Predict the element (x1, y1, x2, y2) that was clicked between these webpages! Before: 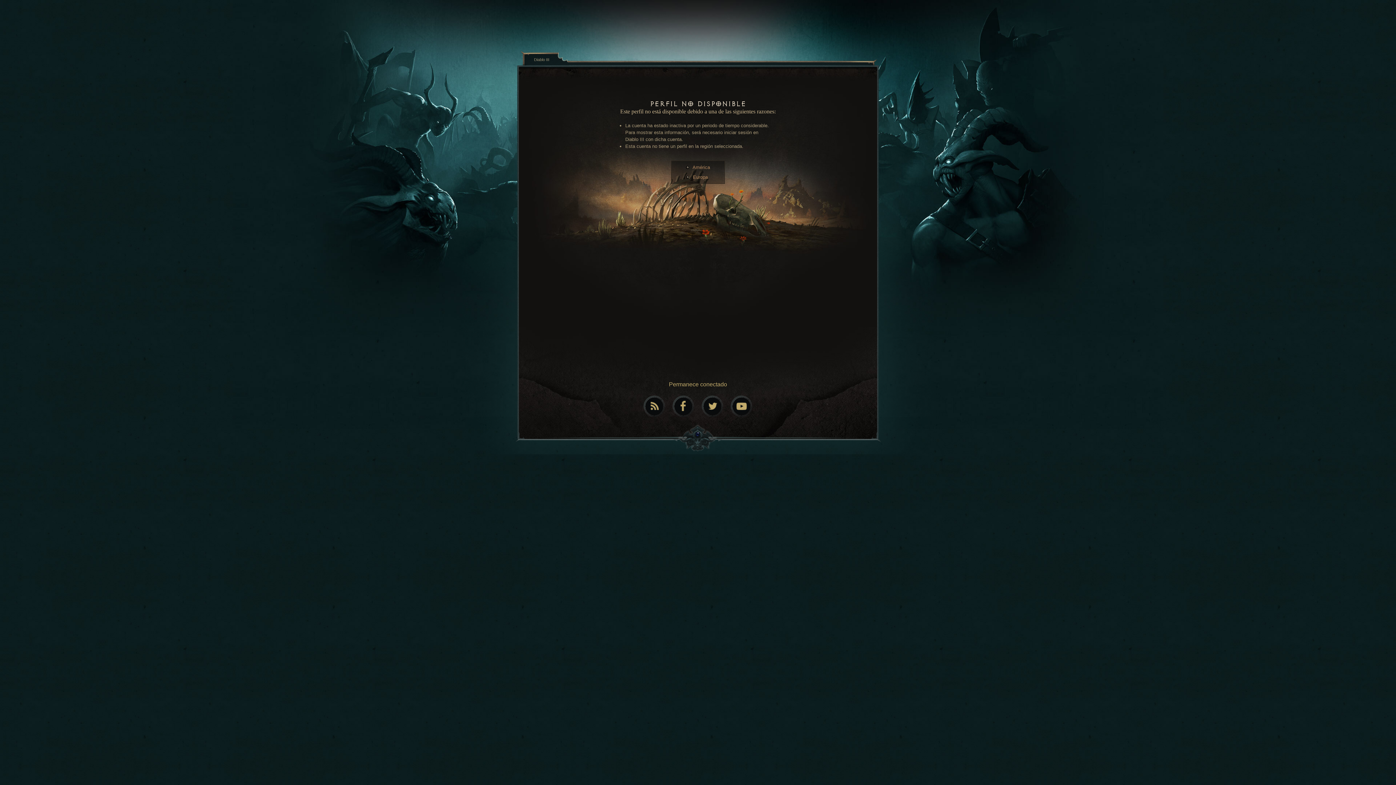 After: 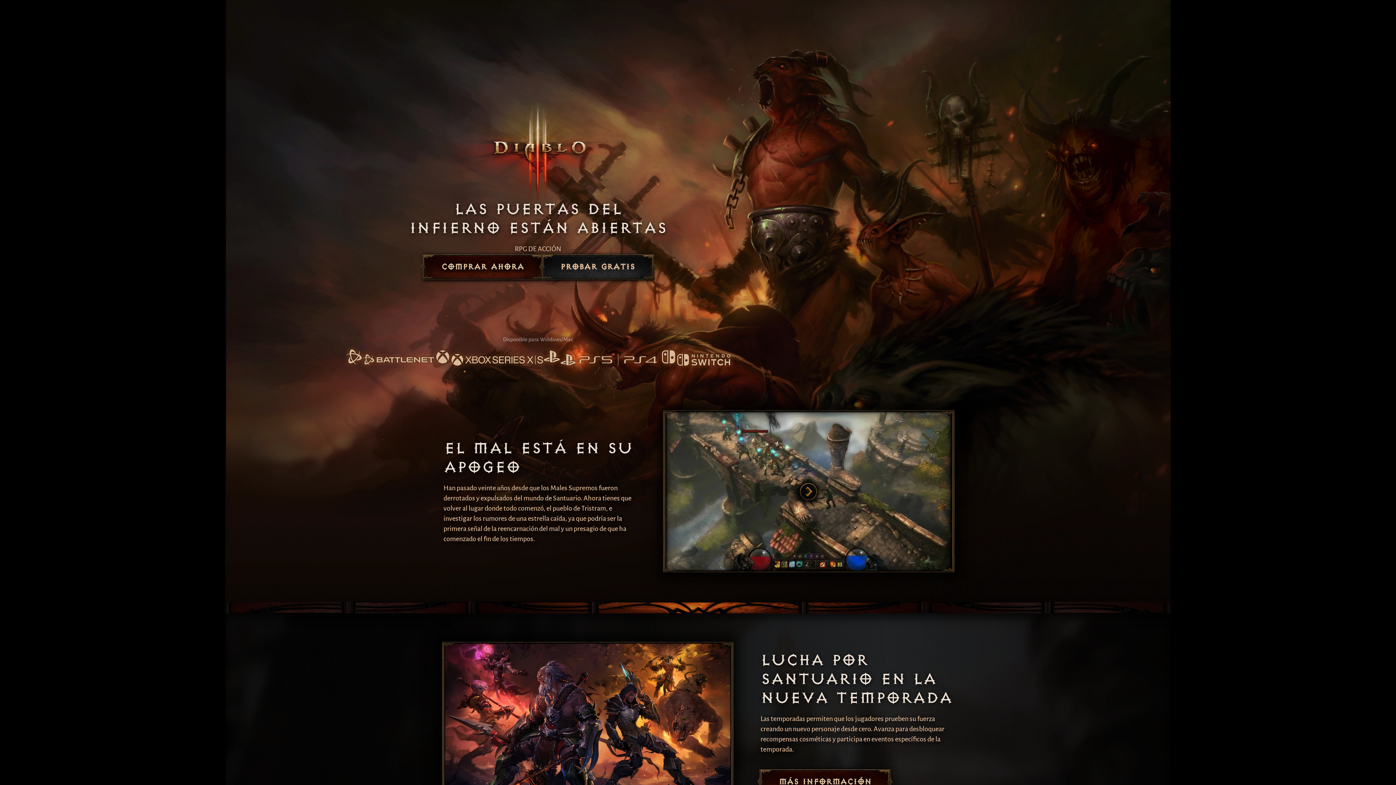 Action: bbox: (534, 56, 549, 62) label: Diablo III